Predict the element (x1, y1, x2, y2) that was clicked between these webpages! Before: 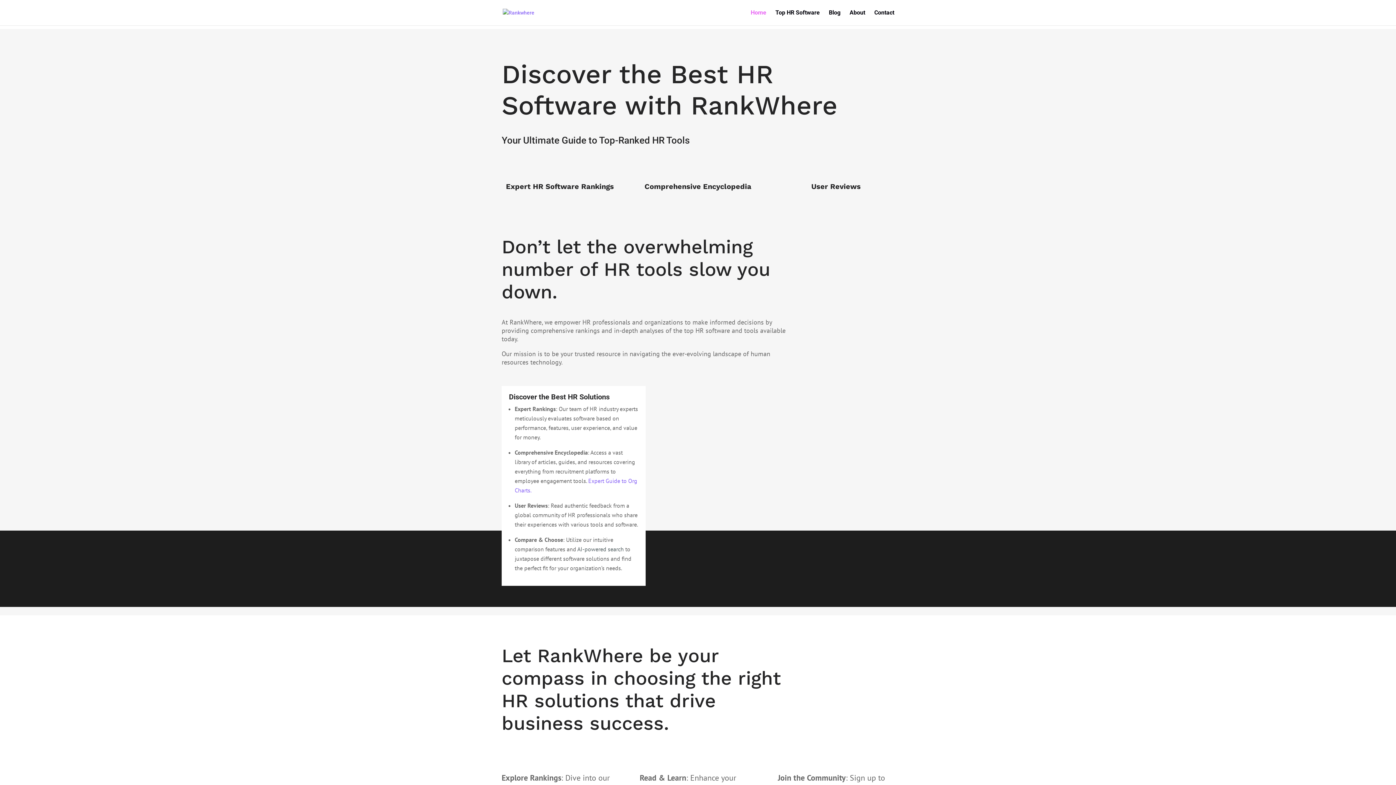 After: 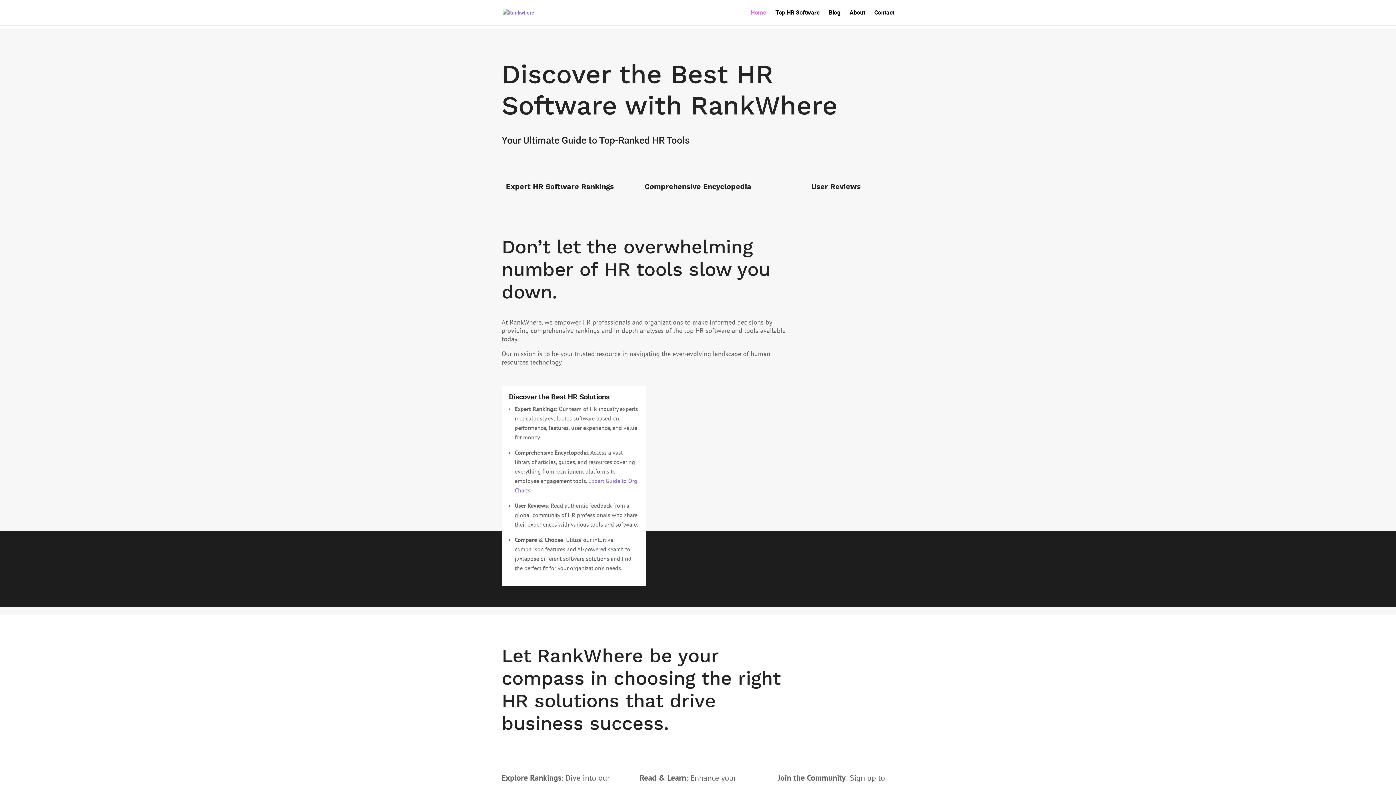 Action: bbox: (502, 9, 534, 15)